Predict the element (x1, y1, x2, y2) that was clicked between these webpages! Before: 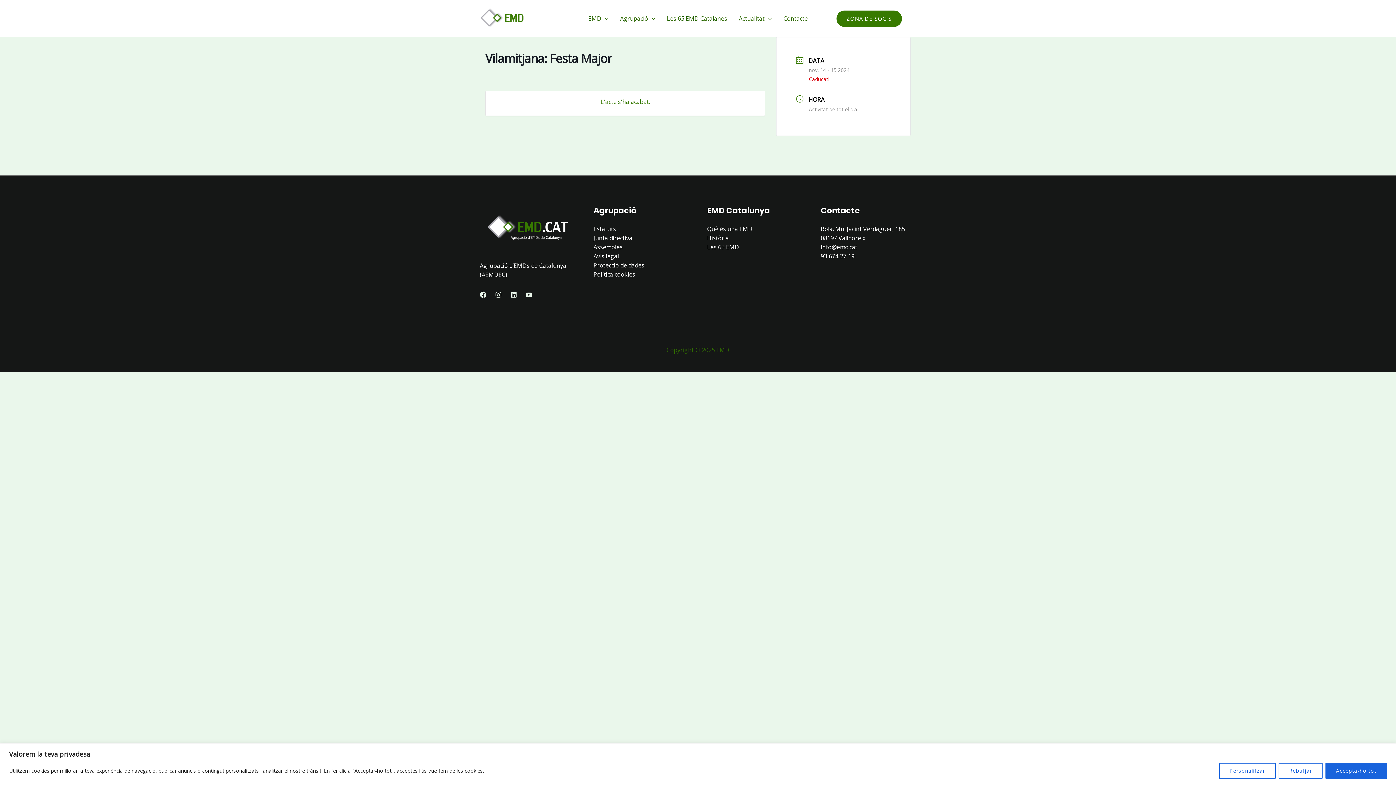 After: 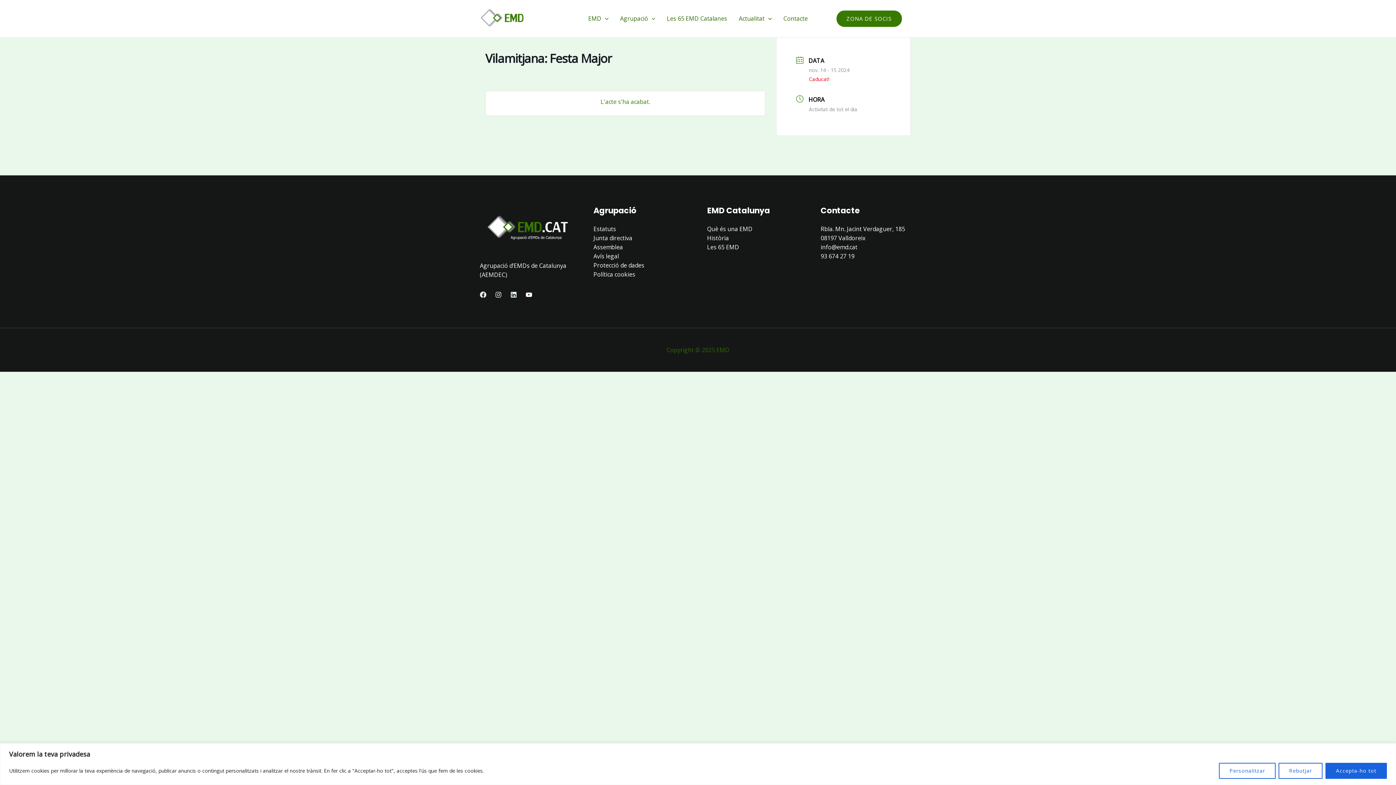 Action: bbox: (525, 291, 532, 298) label: Youtube